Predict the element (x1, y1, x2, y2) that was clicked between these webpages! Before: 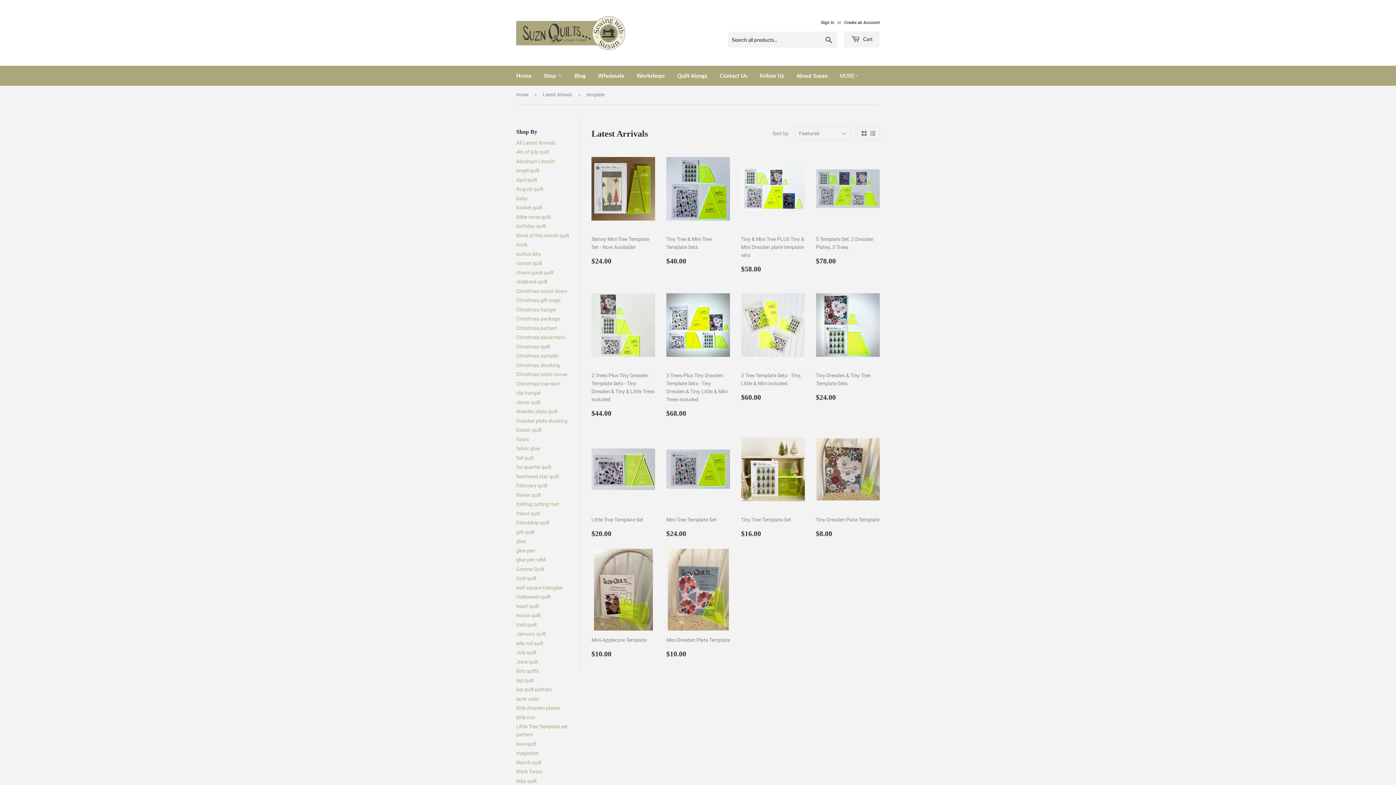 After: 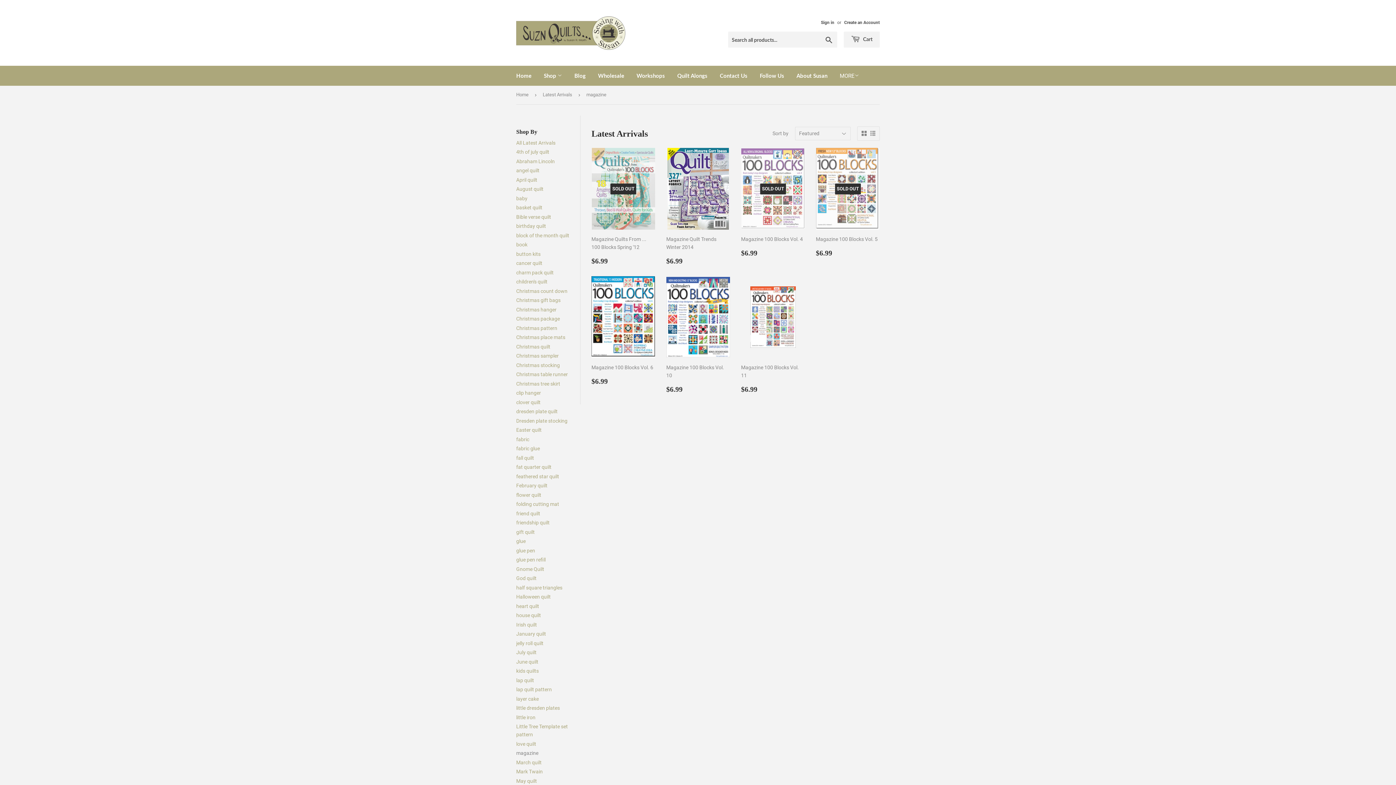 Action: bbox: (516, 750, 538, 756) label: magazine